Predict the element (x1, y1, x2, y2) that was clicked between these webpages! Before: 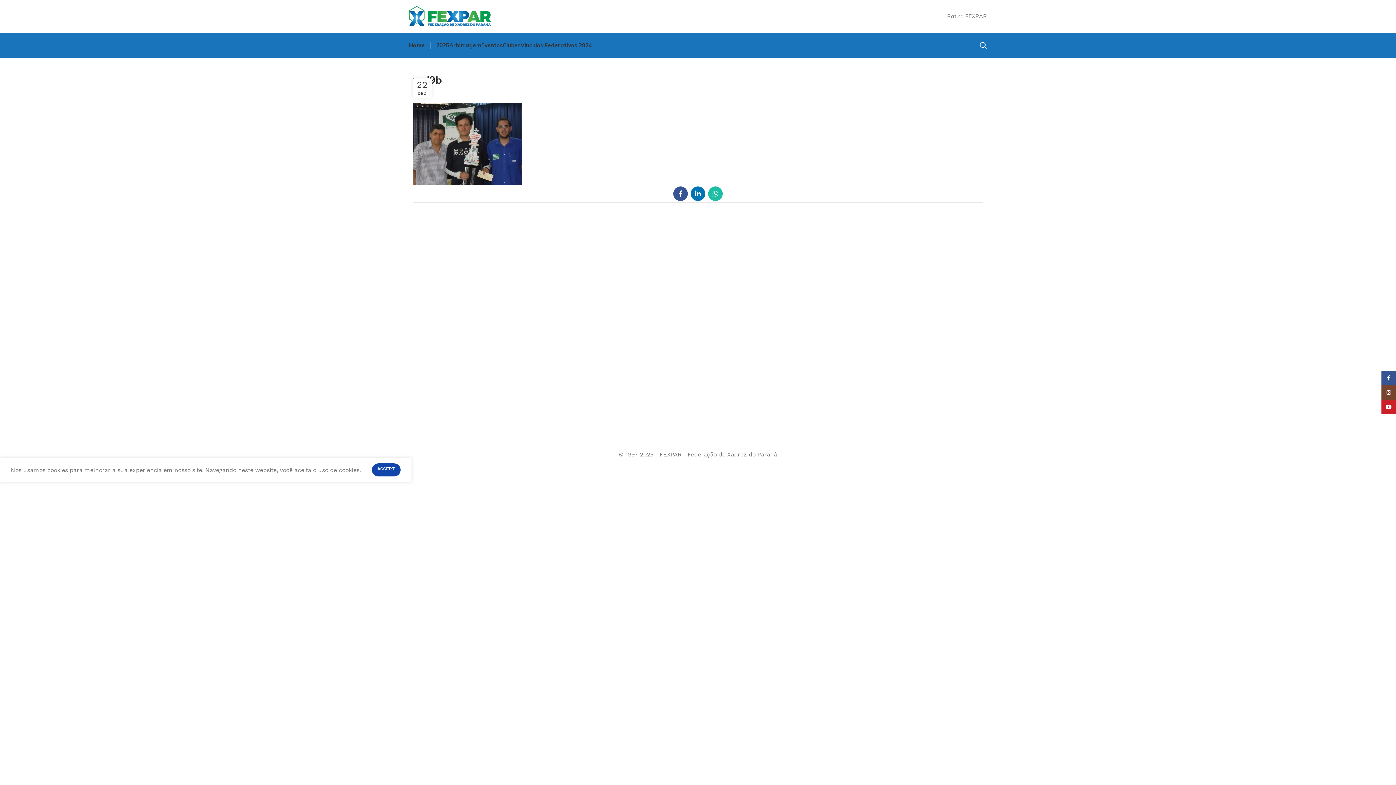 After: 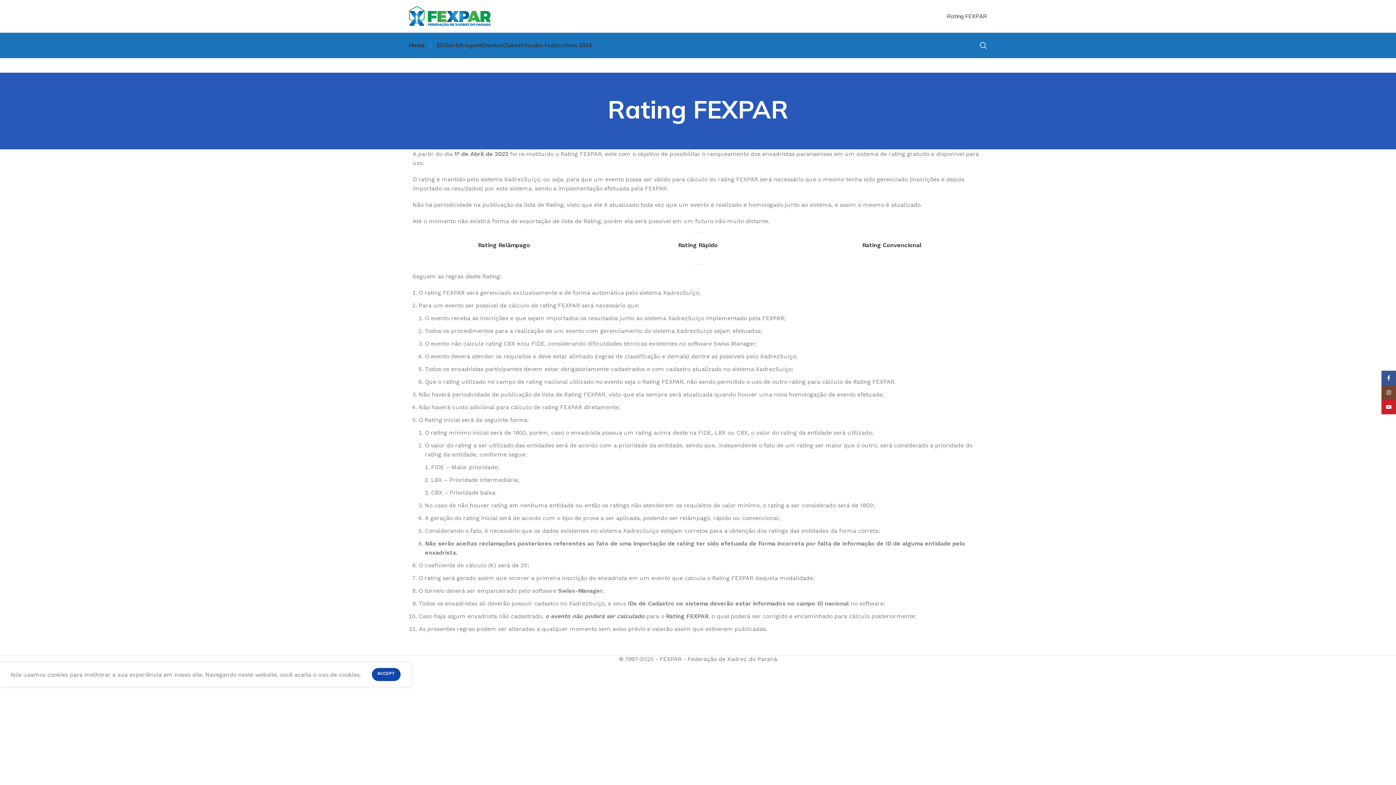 Action: label: Rating FEXPAR bbox: (947, 9, 987, 23)